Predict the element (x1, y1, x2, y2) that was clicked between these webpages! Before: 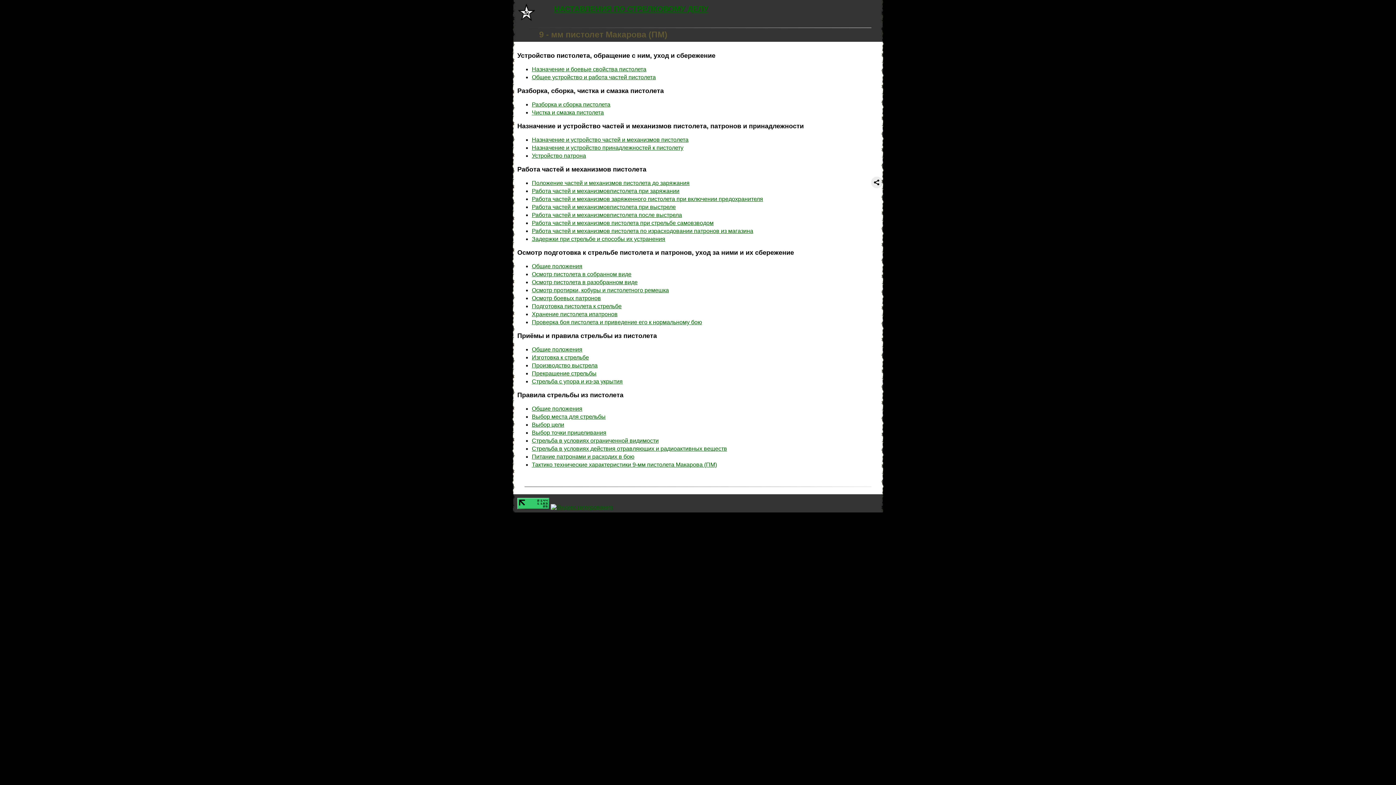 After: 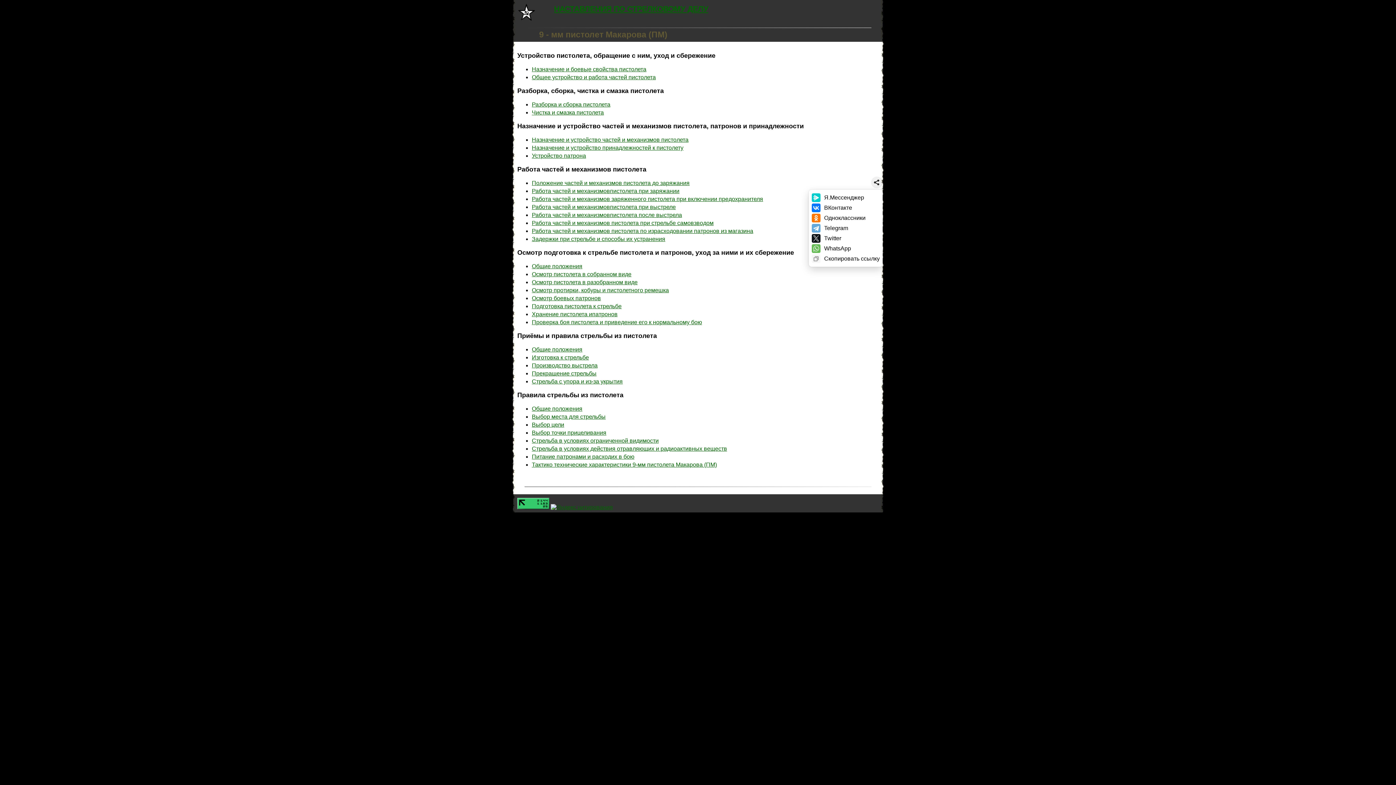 Action: bbox: (871, 176, 882, 188)